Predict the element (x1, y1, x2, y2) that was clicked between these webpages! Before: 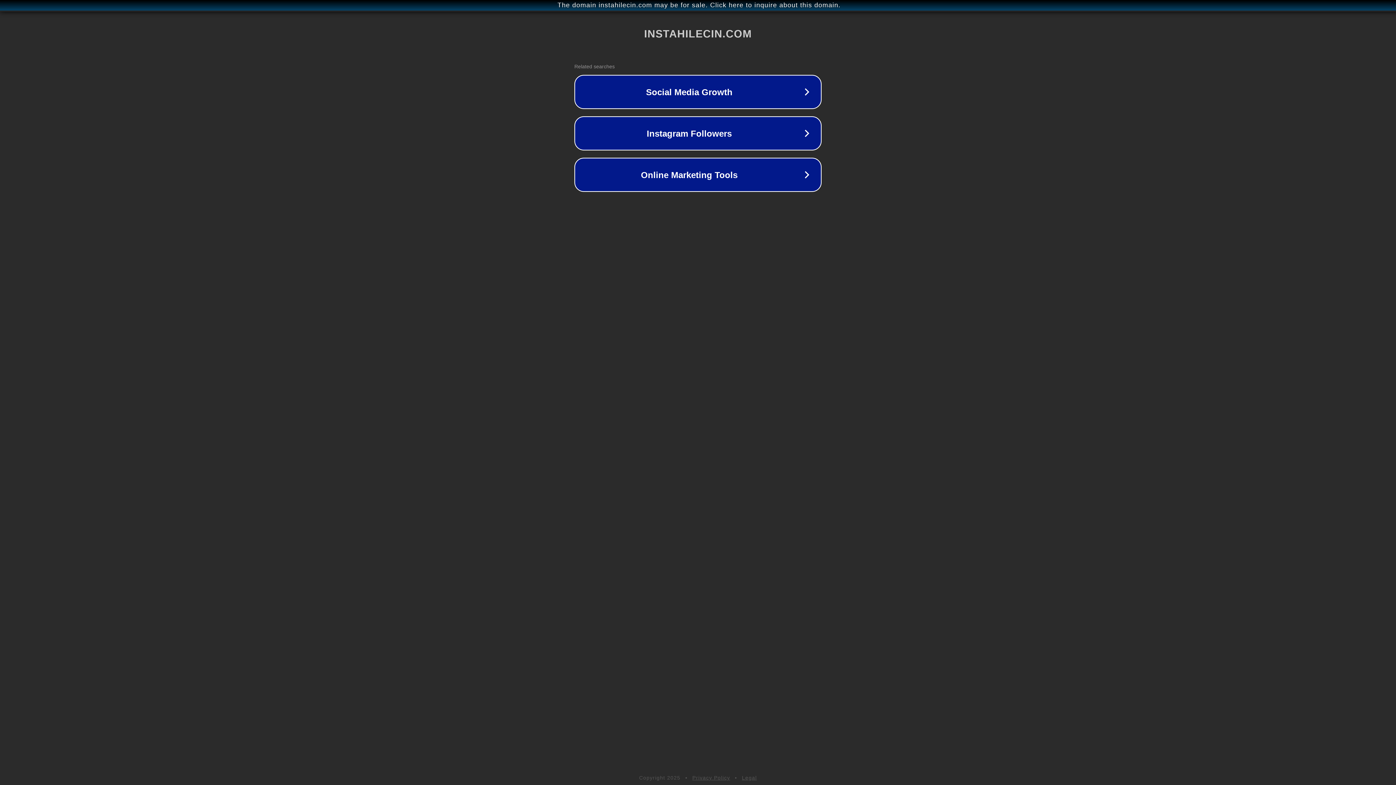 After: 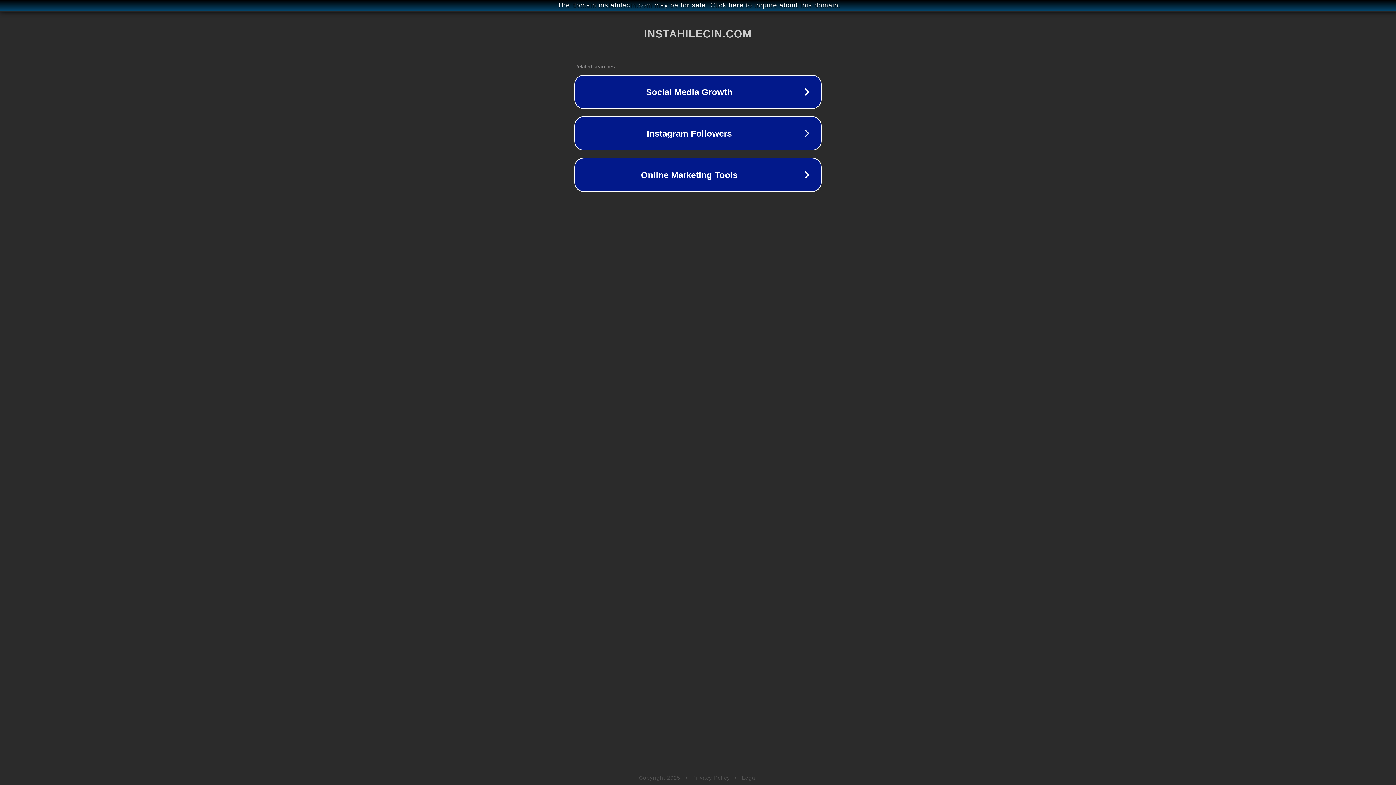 Action: label: Legal bbox: (742, 775, 757, 781)